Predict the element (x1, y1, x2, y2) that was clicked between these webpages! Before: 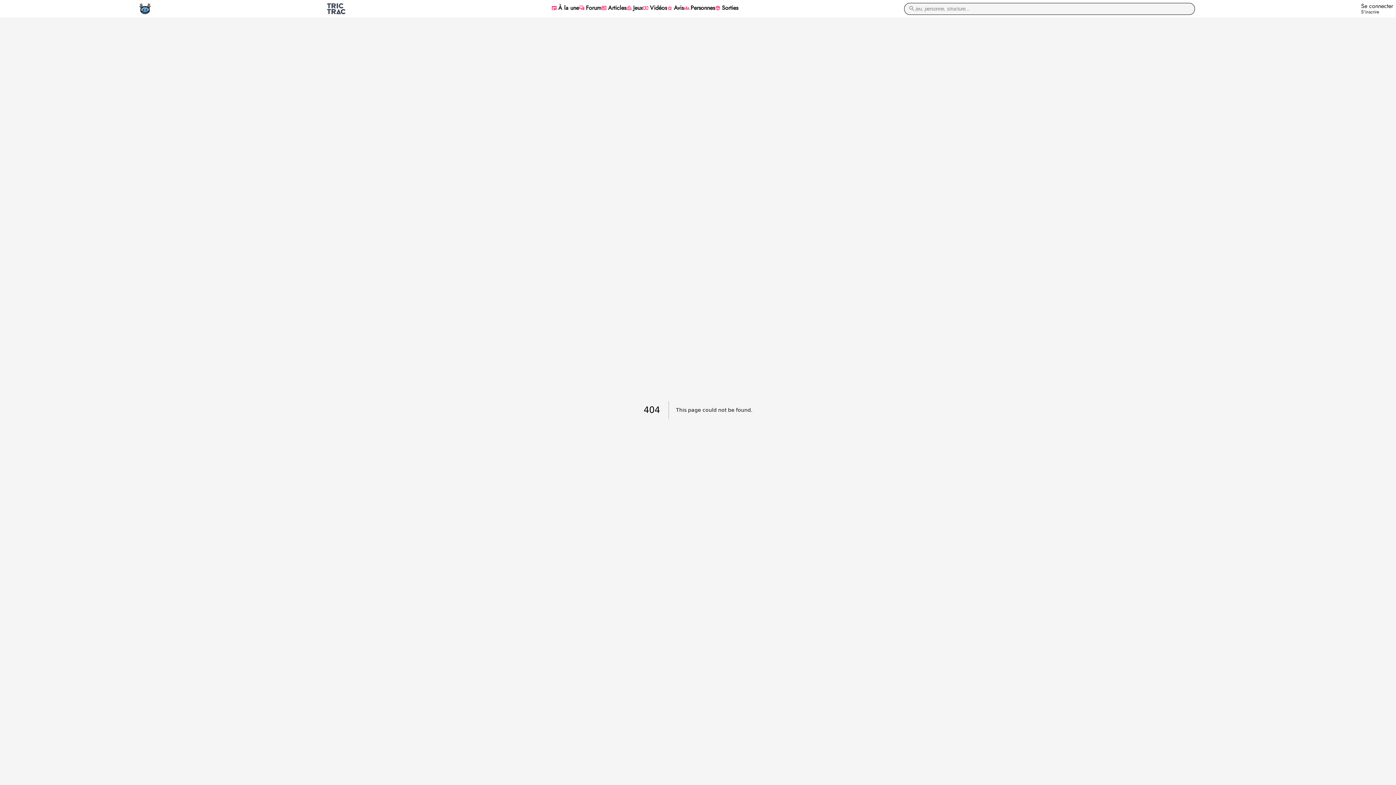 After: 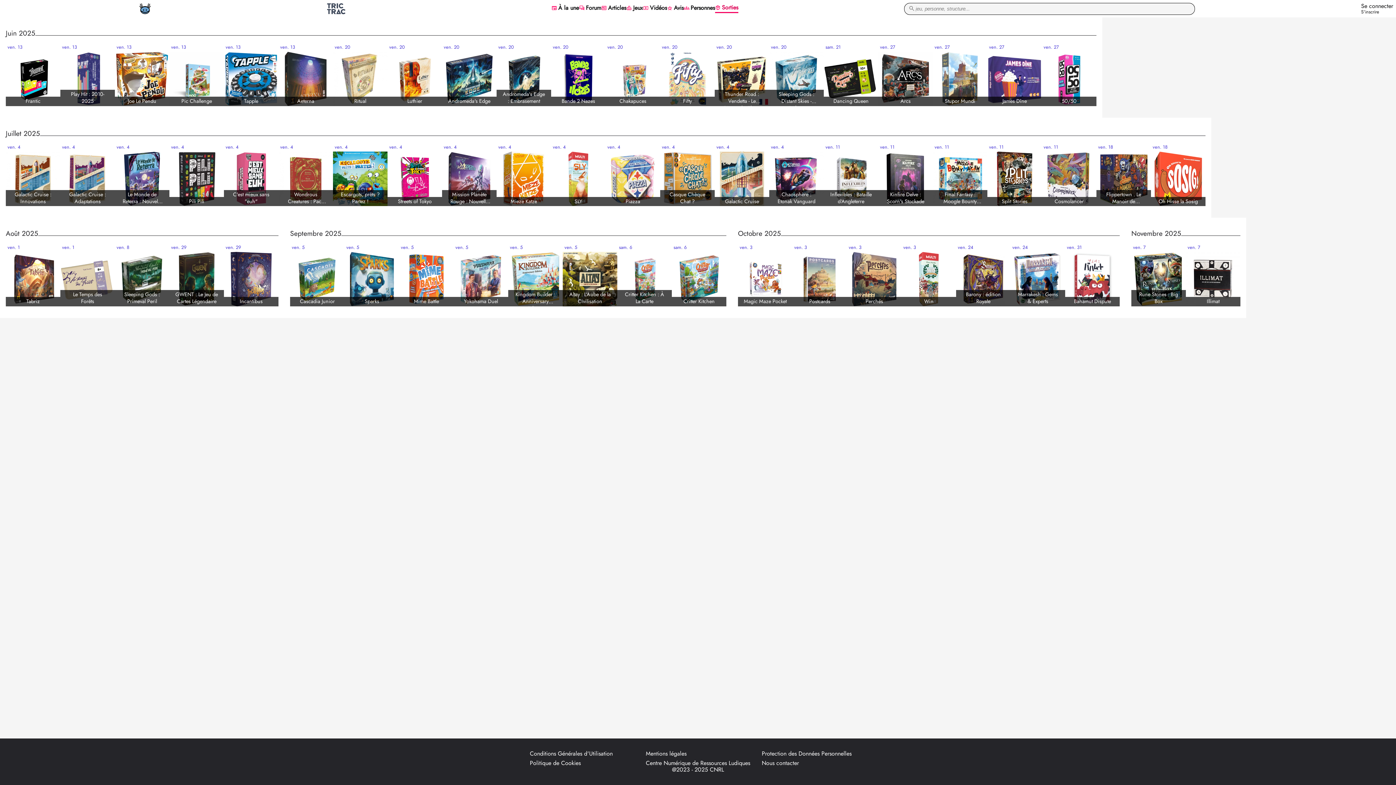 Action: bbox: (715, 4, 738, 12) label: package_2 Sorties